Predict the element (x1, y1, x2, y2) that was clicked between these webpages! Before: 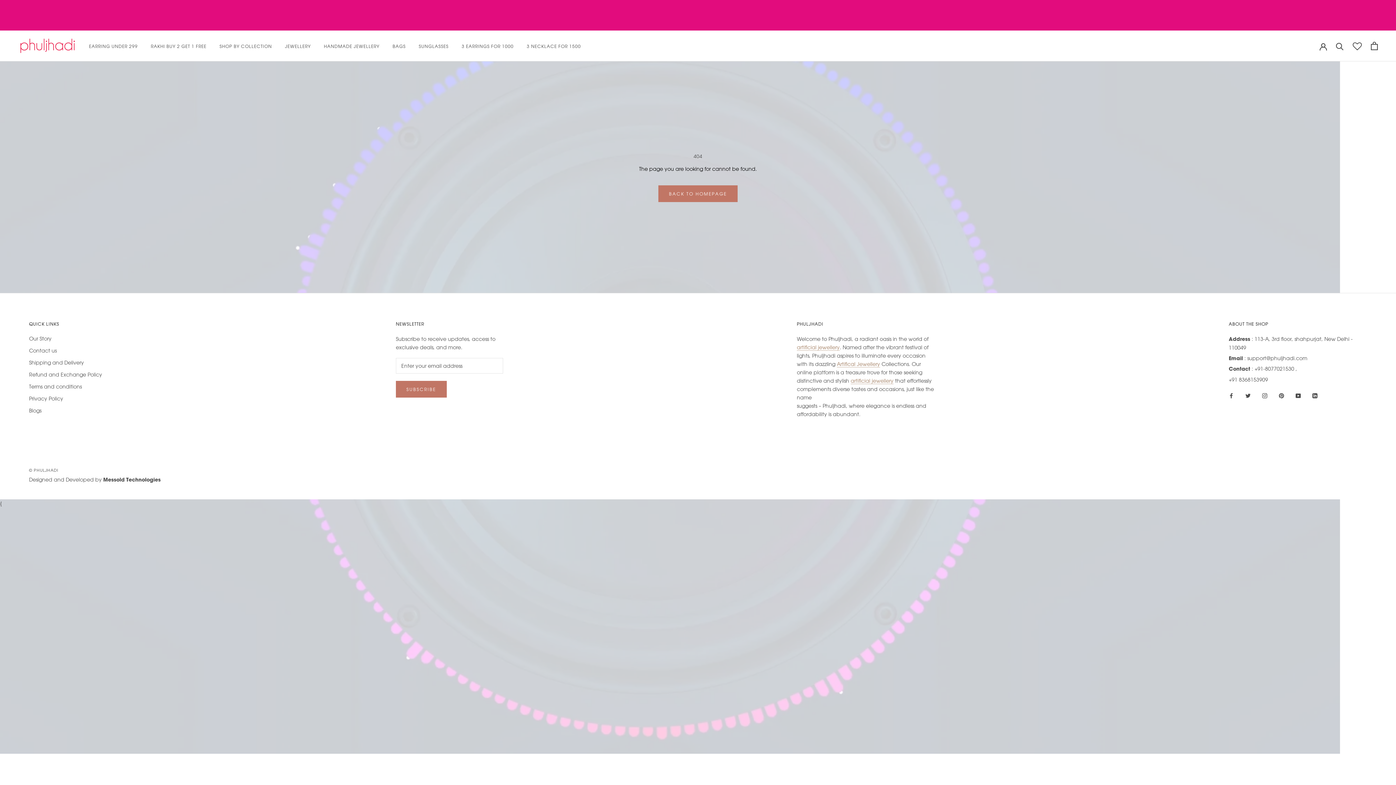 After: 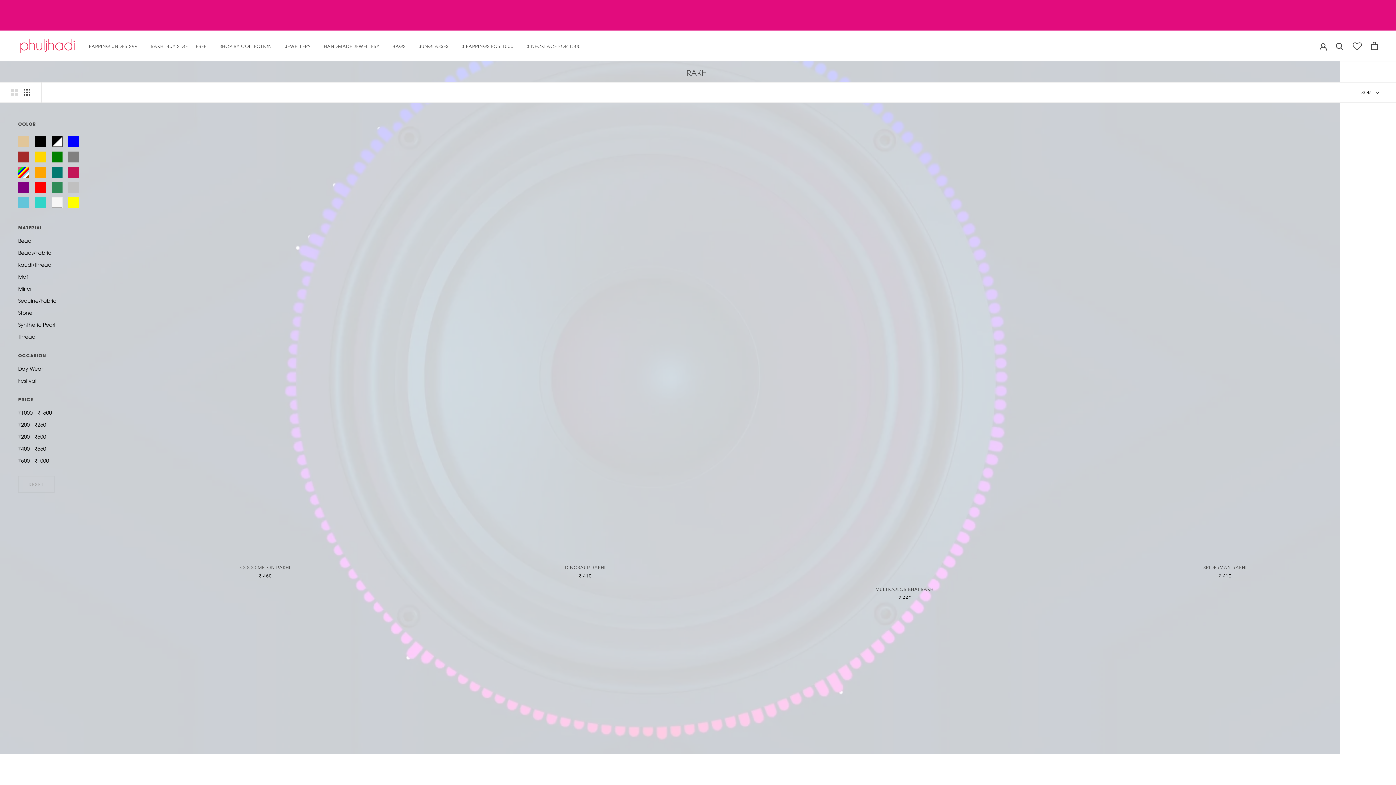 Action: bbox: (150, 43, 206, 49) label: RAKHI BUY 2 GET 1 FREE